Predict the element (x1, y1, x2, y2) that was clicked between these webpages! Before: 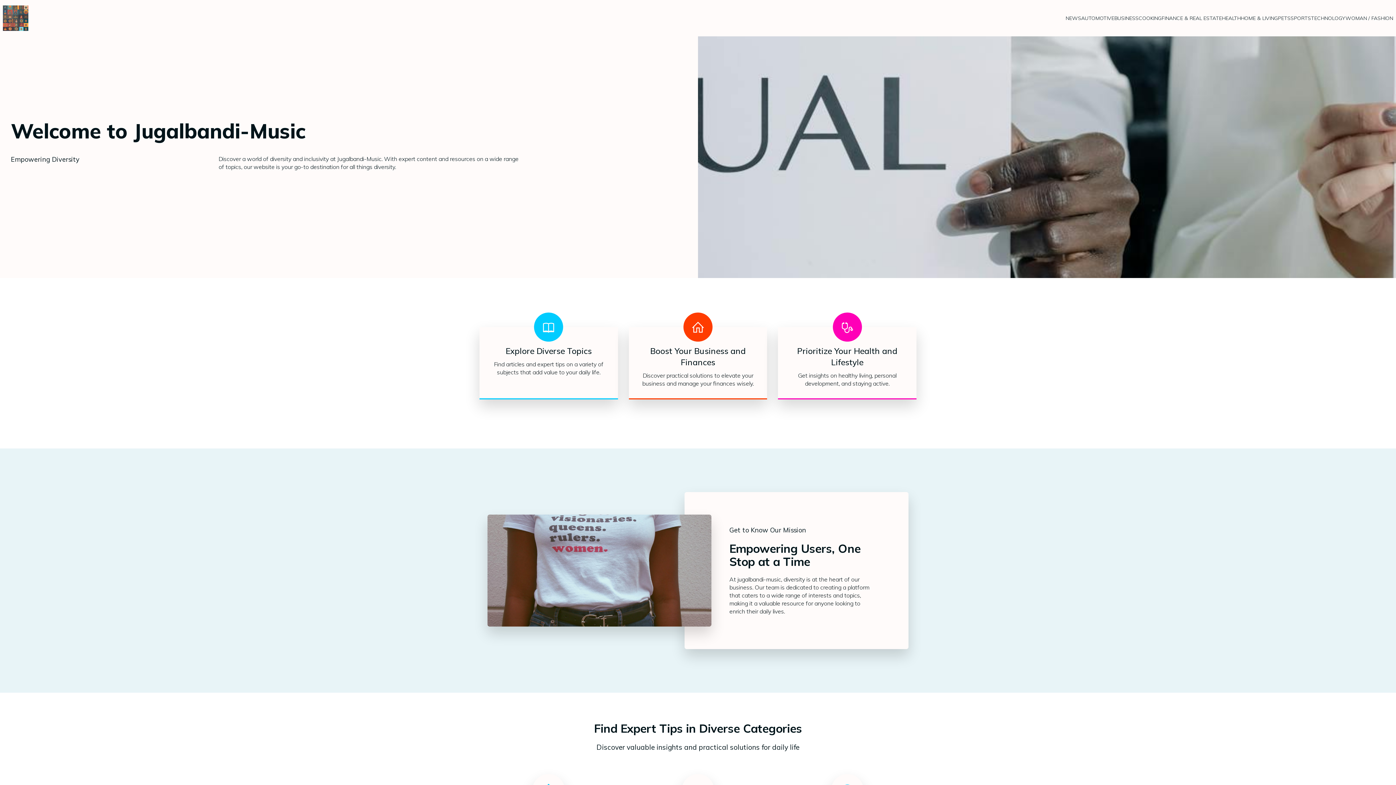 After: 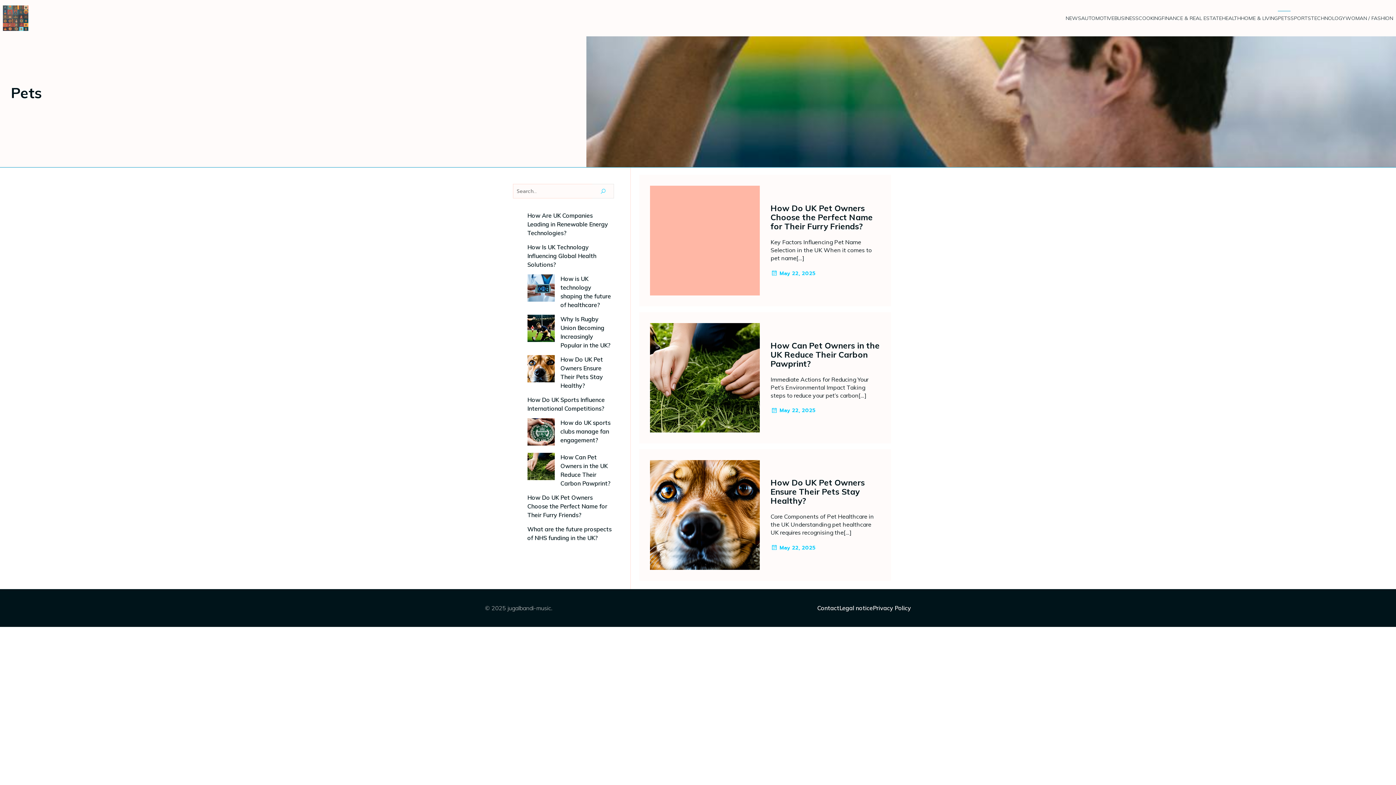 Action: bbox: (1278, 10, 1290, 25) label: PETS